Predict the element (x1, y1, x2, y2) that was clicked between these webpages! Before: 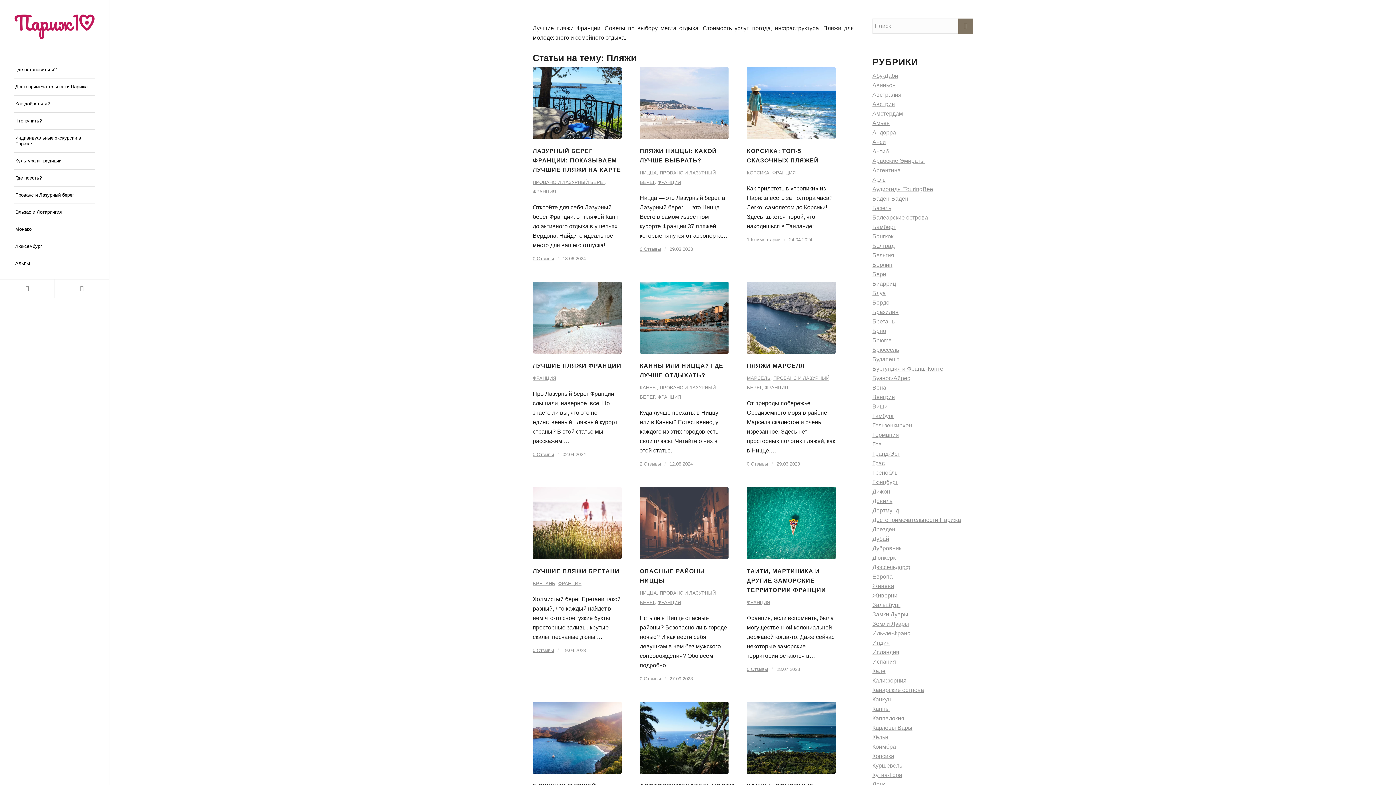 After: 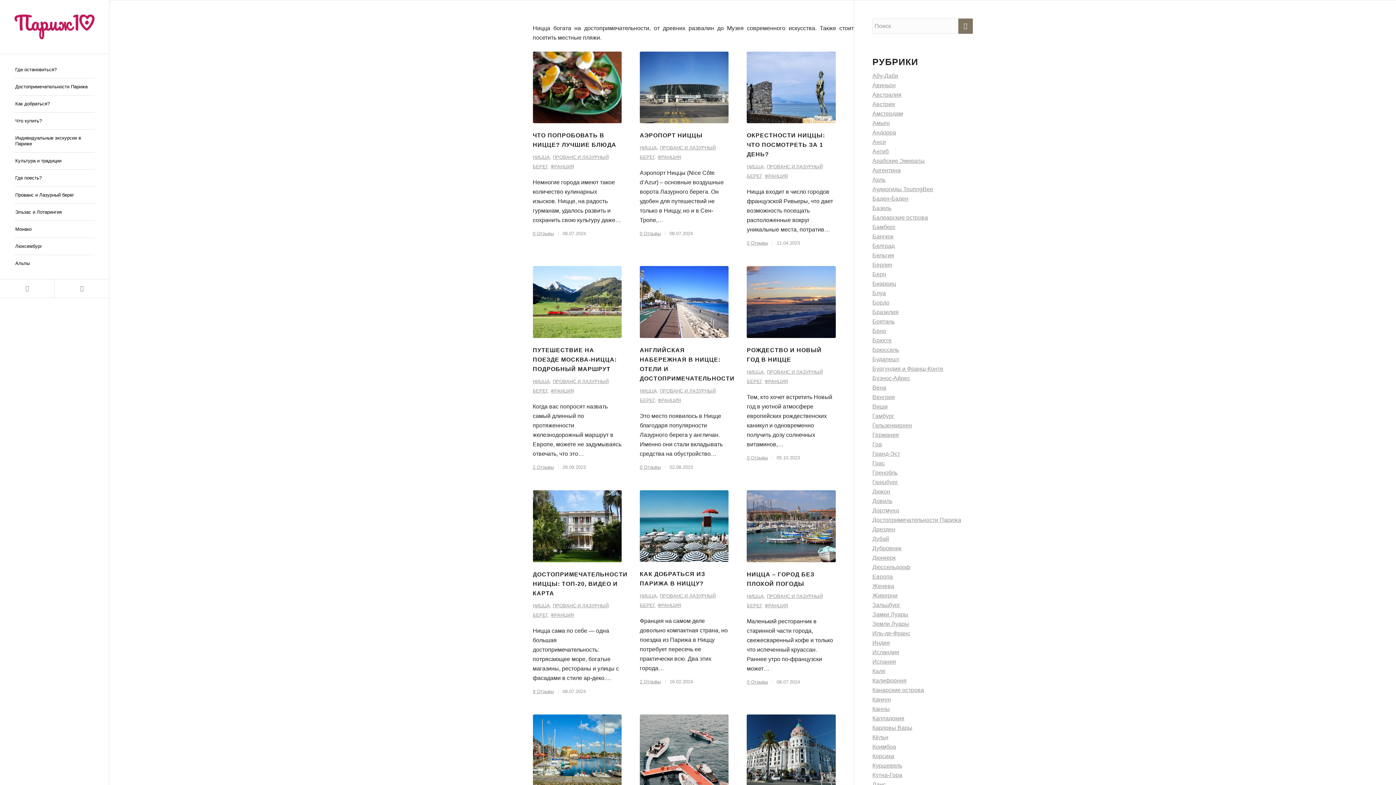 Action: bbox: (639, 590, 657, 596) label: НИЦЦА